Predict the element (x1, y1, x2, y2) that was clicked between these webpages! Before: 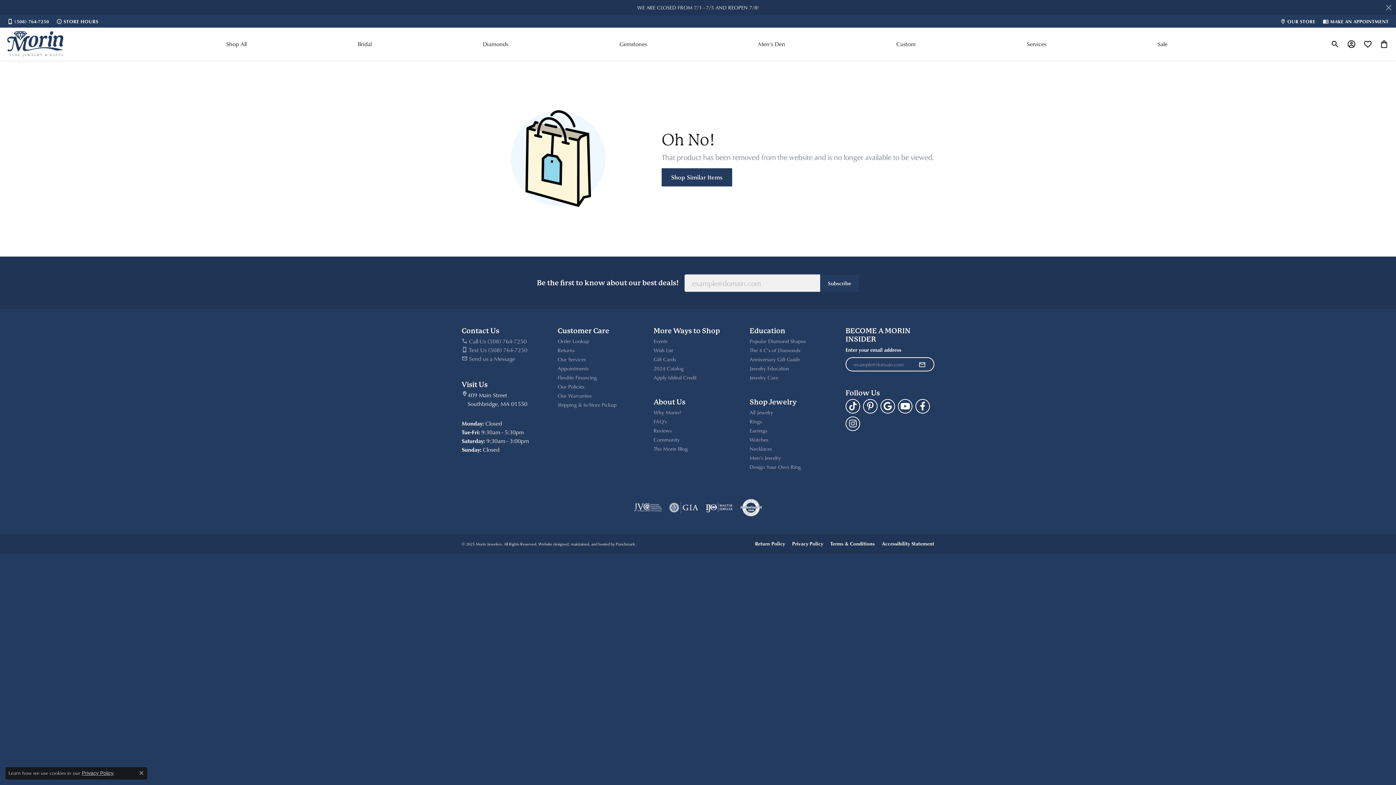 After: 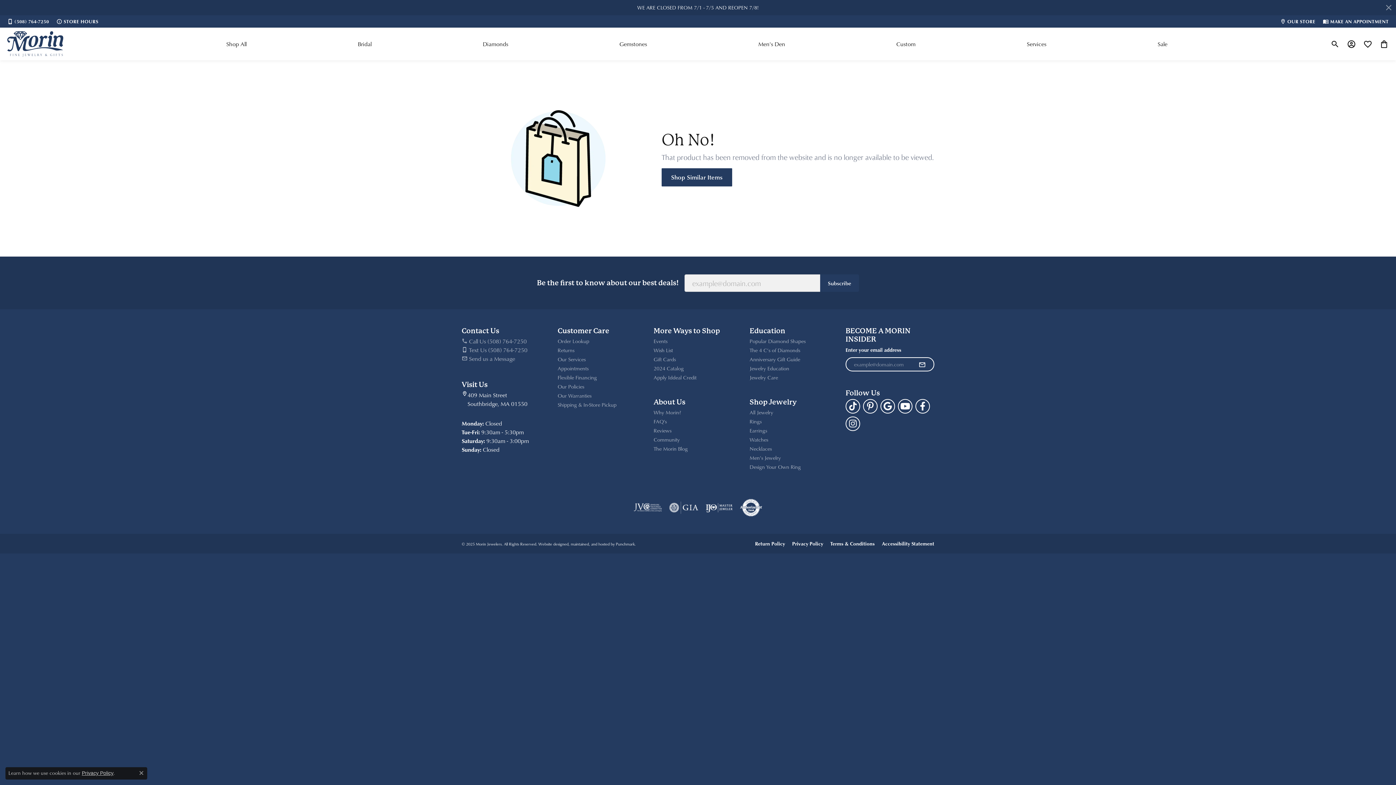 Action: bbox: (564, 542, 614, 546) label: Website maintained by Punchmark